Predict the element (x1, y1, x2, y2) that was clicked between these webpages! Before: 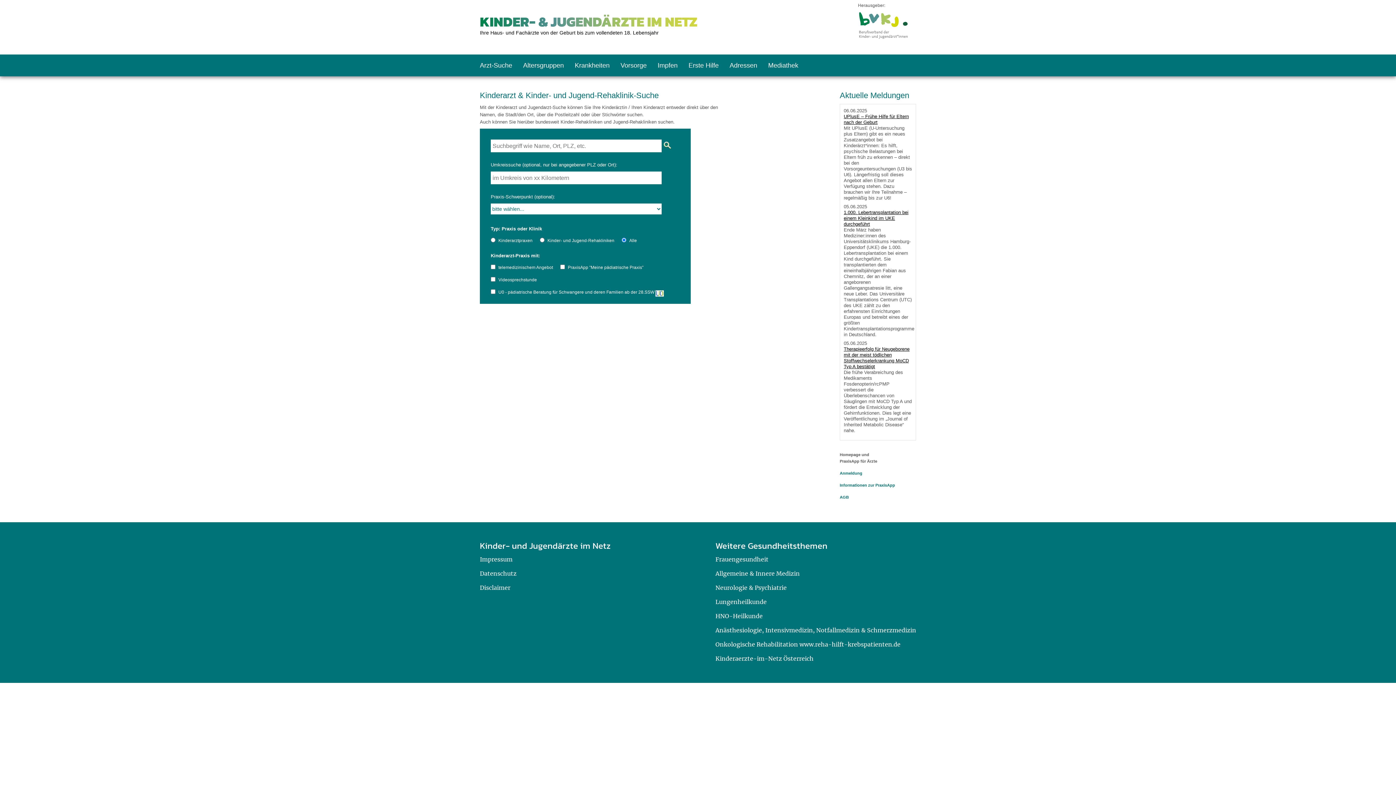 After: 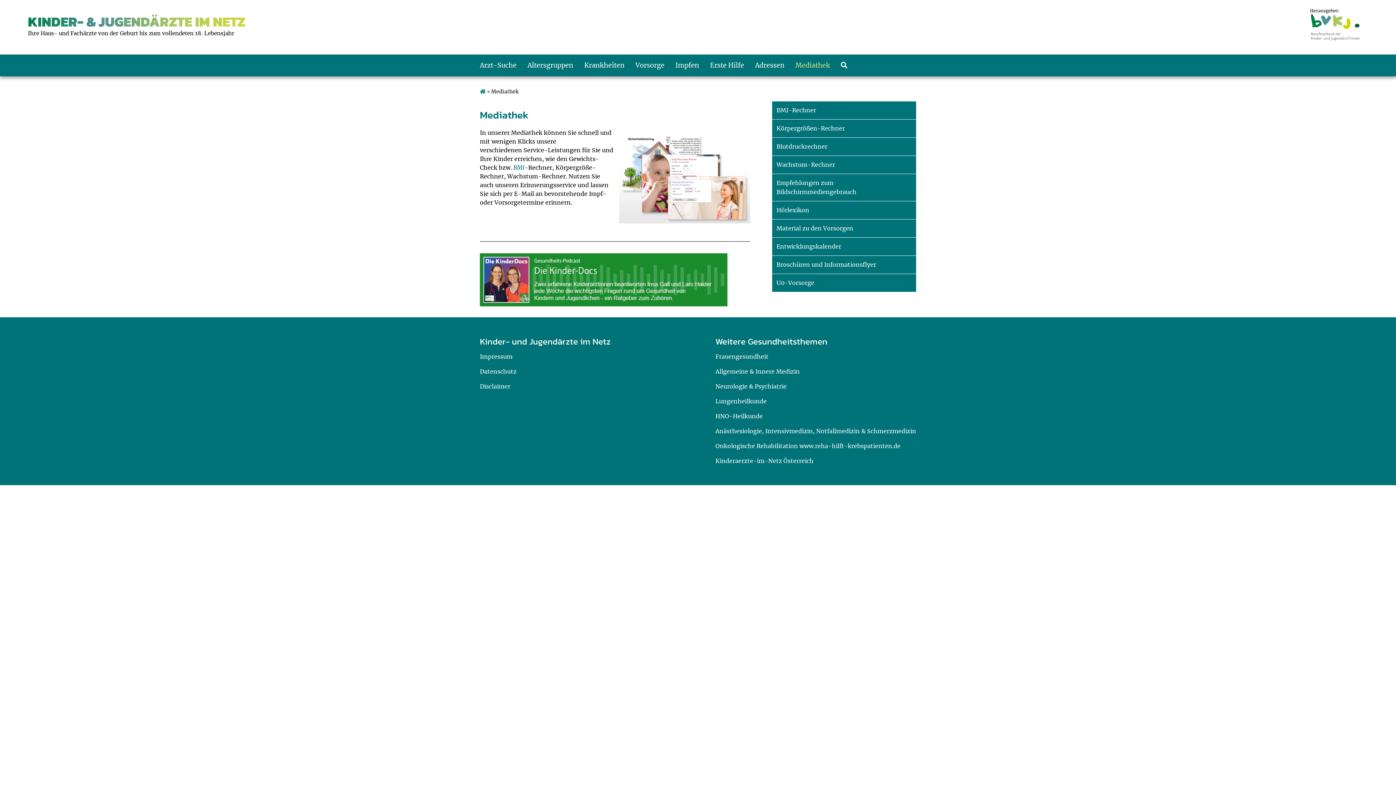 Action: label: Mediathek bbox: (768, 61, 798, 69)